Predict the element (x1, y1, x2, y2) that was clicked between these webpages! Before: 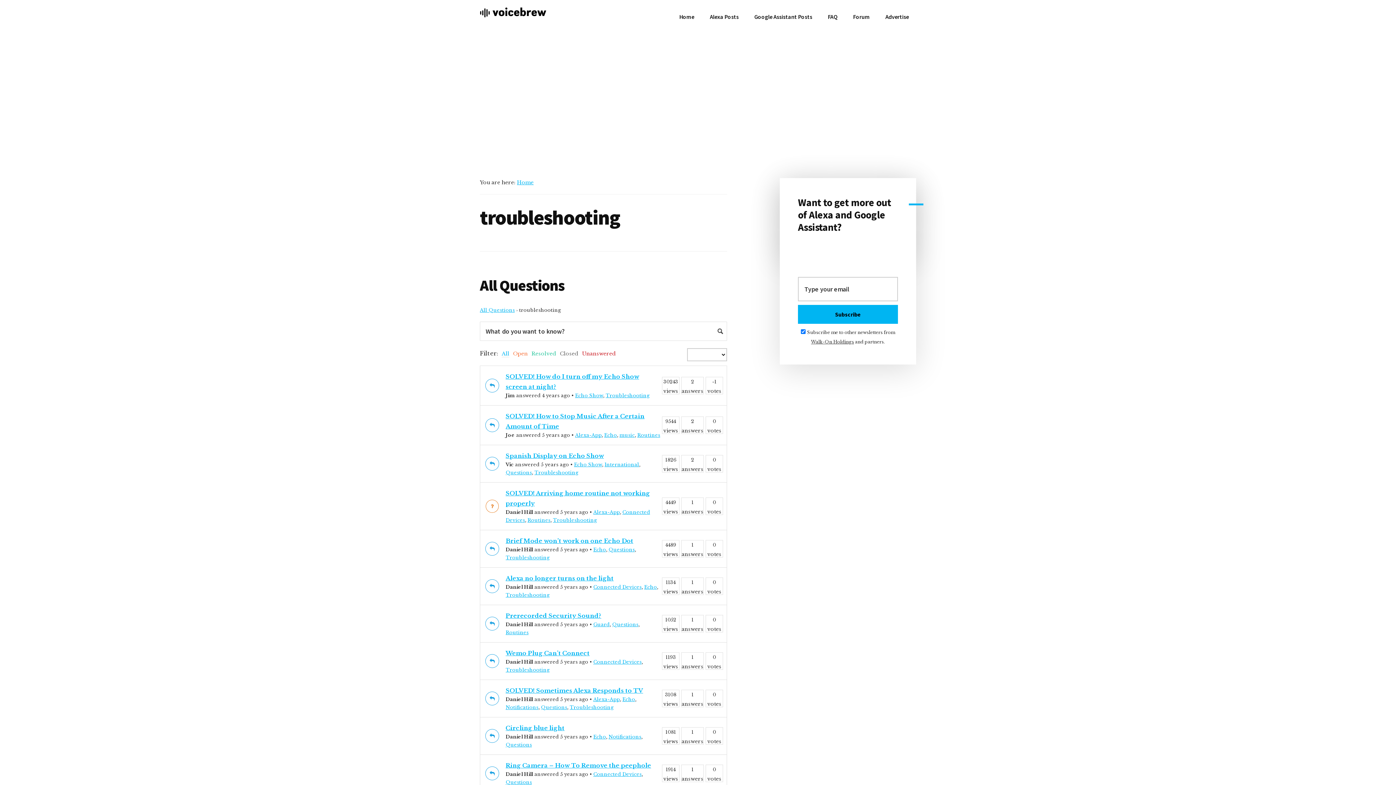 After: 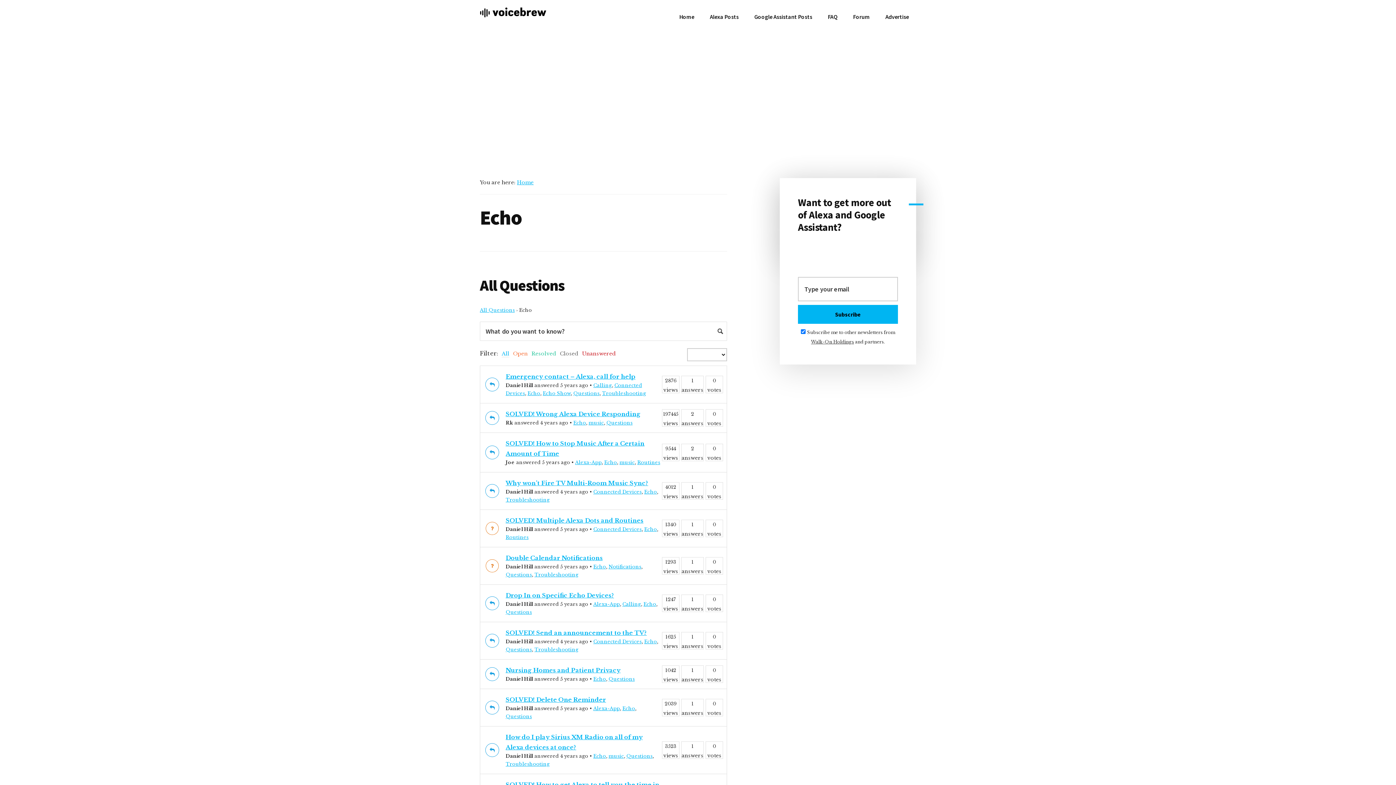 Action: label: Echo bbox: (622, 696, 635, 702)